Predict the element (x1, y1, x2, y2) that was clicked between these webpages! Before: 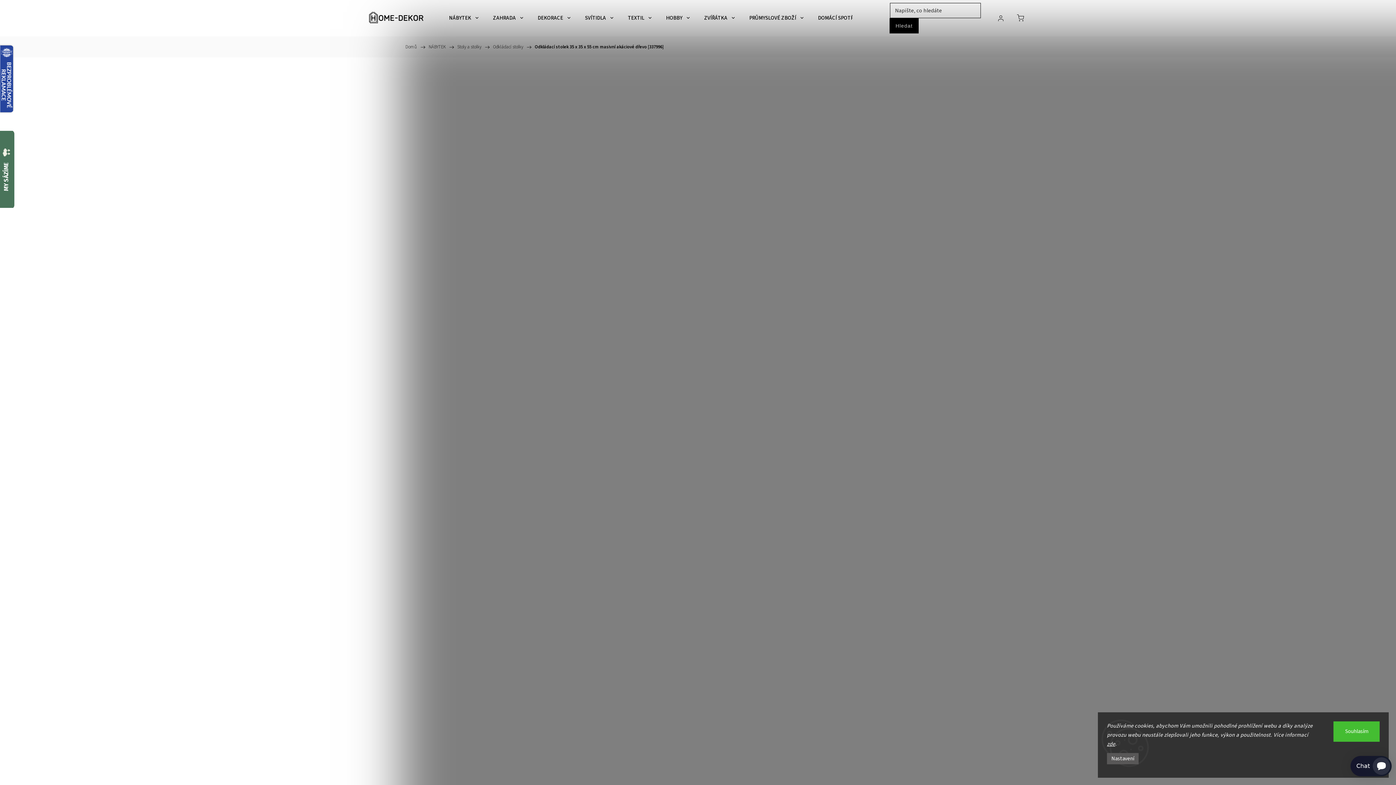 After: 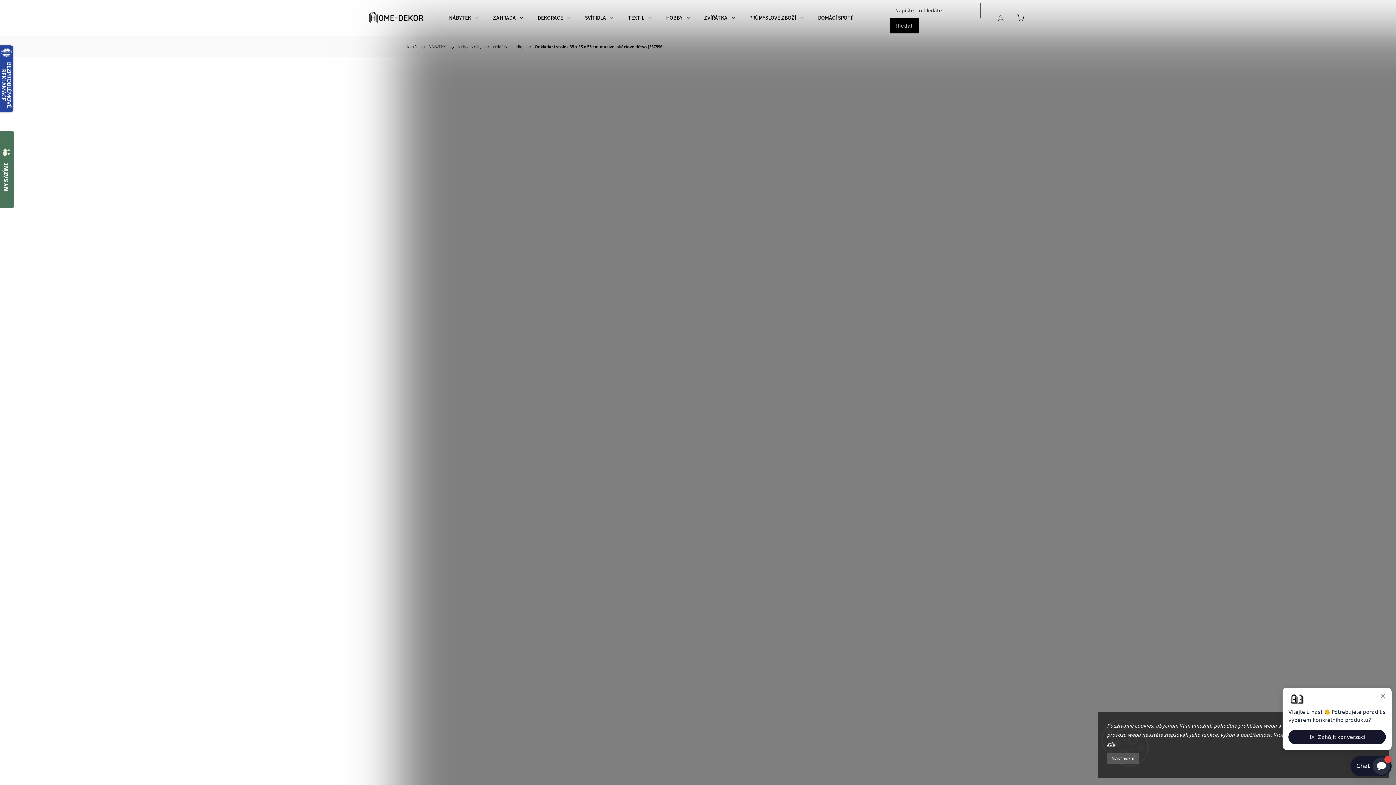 Action: bbox: (1107, 753, 1138, 764) label: Nastavení